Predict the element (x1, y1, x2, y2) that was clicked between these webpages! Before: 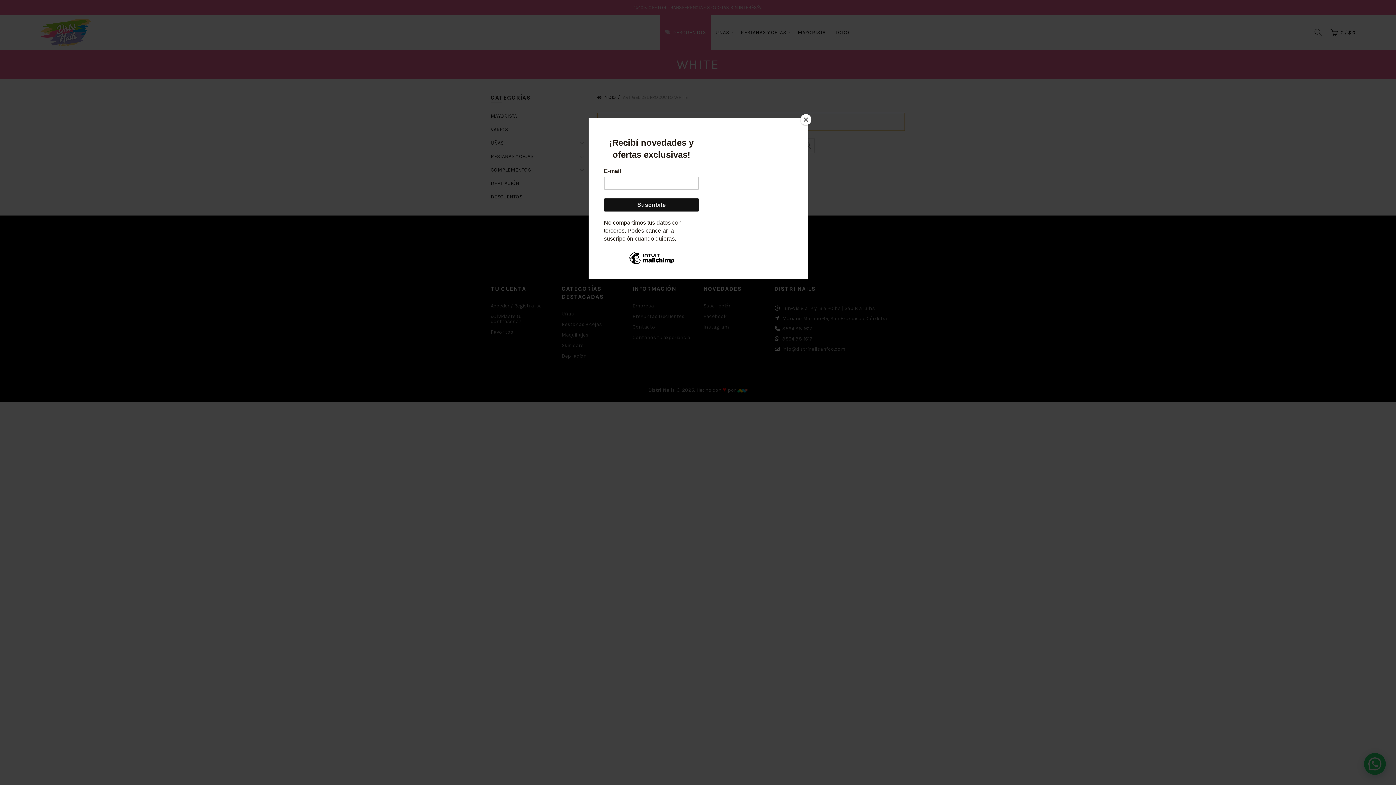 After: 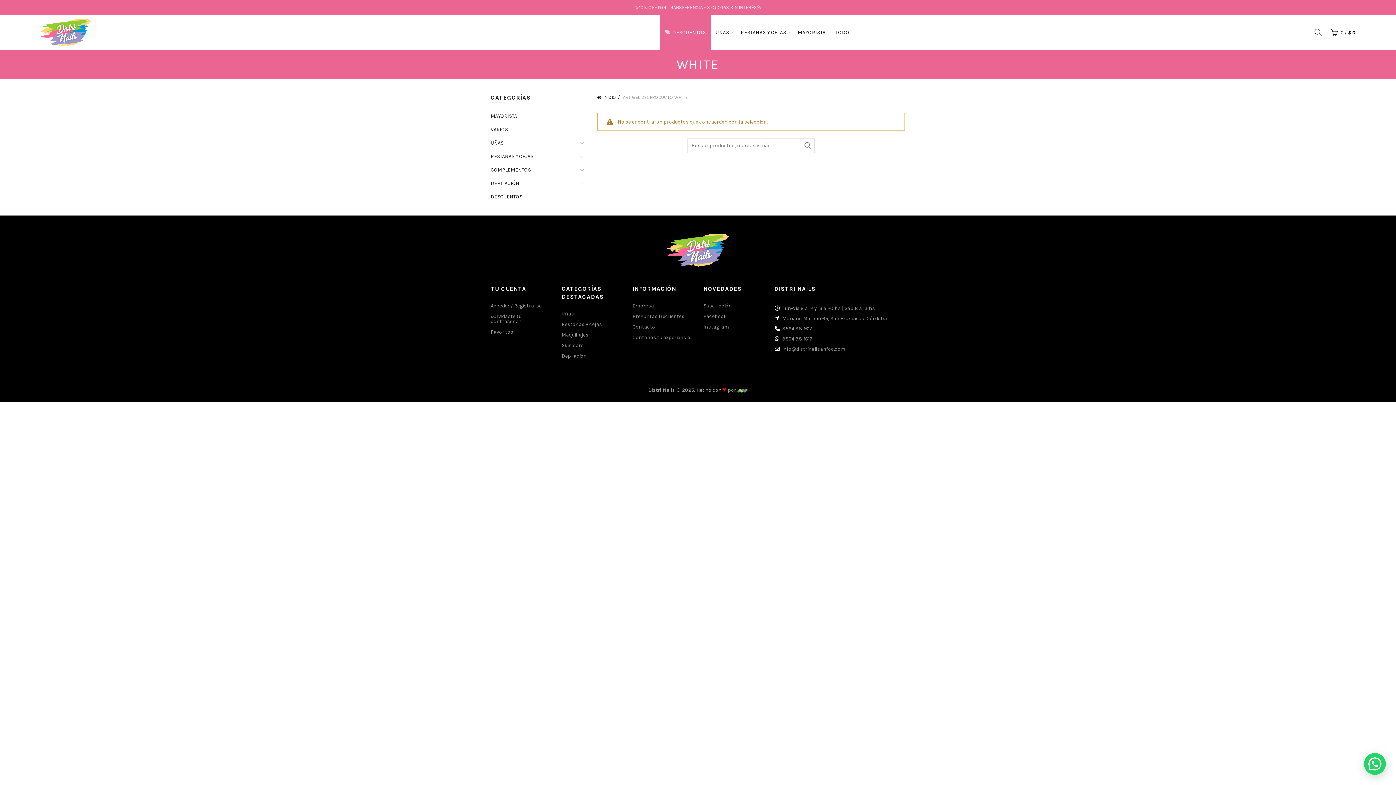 Action: bbox: (800, 114, 811, 125) label: Close